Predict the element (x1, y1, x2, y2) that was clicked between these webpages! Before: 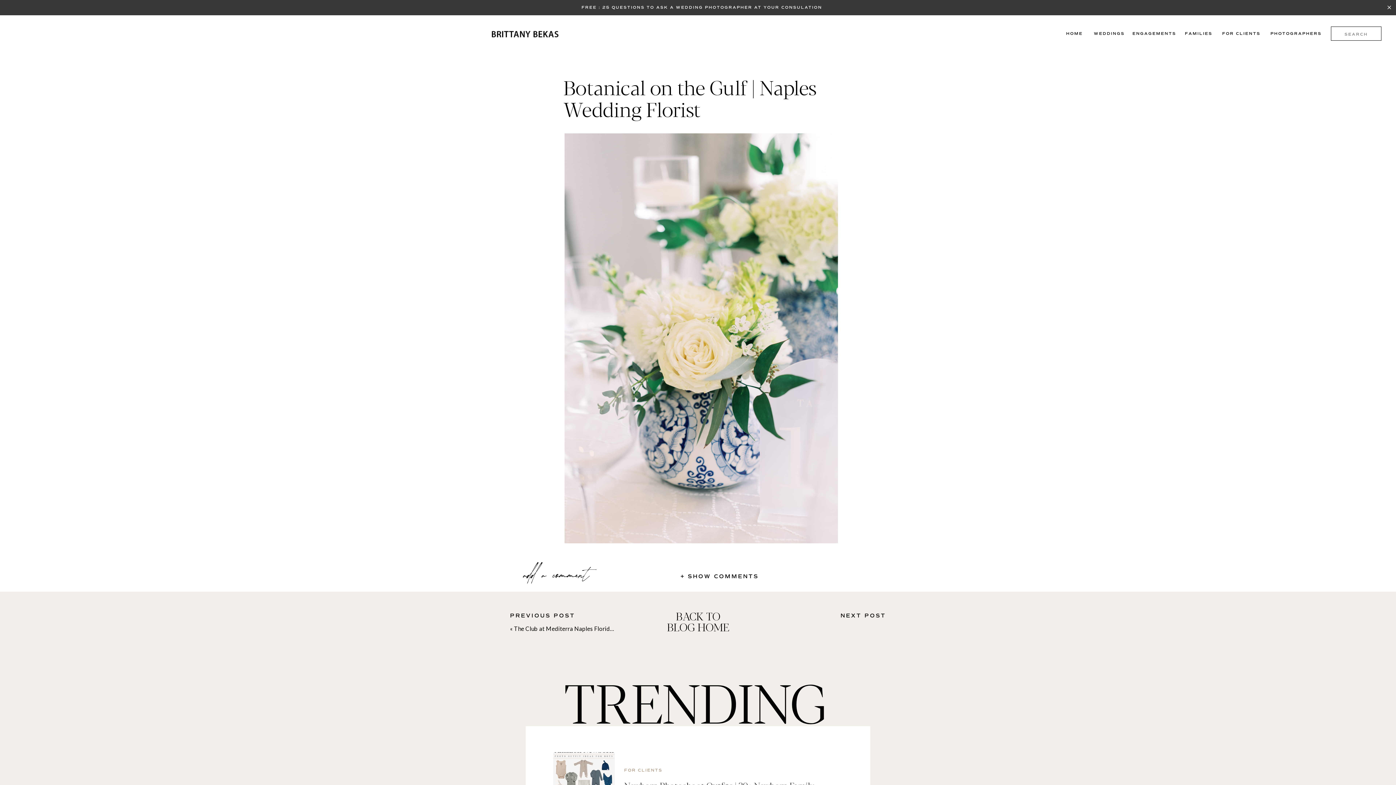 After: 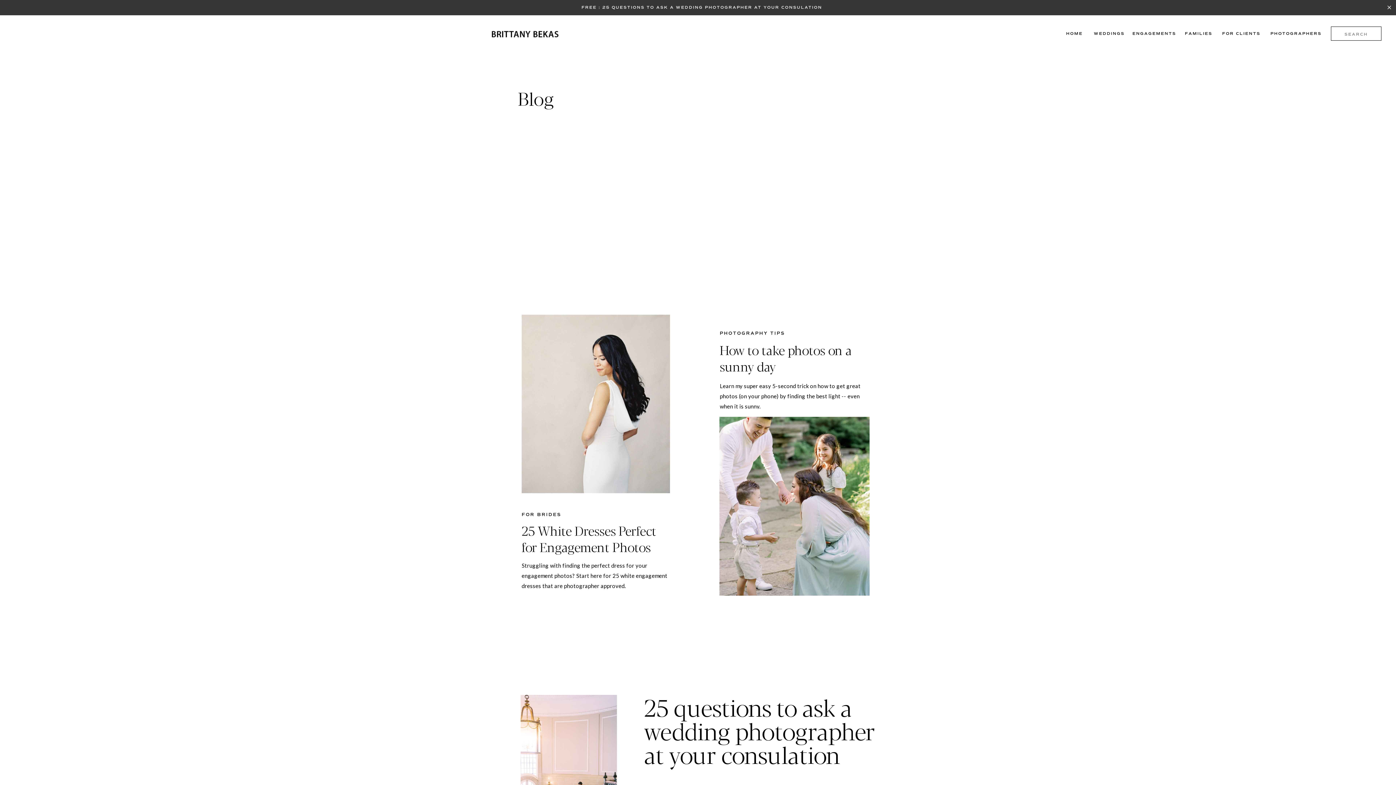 Action: bbox: (662, 610, 733, 634) label: BACK TO BLOG HOME